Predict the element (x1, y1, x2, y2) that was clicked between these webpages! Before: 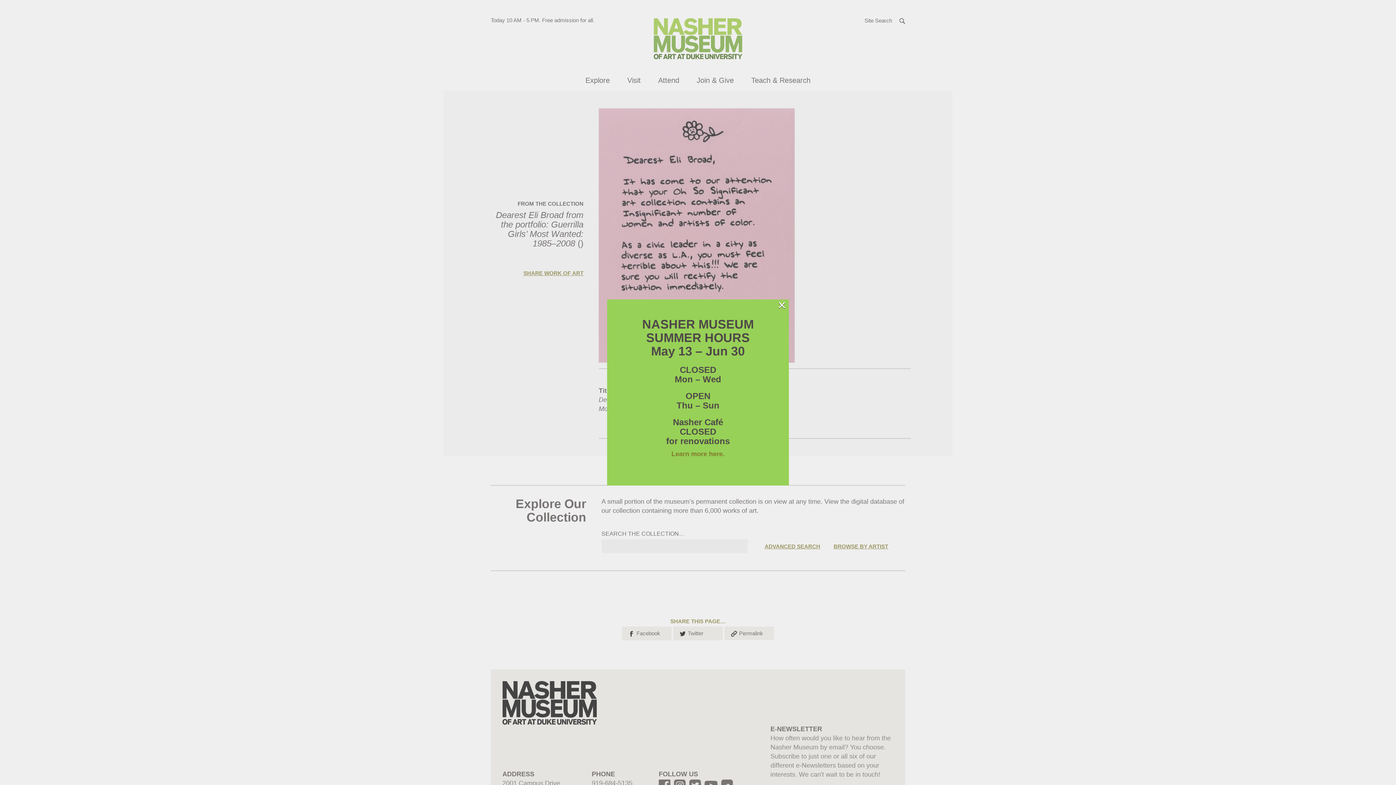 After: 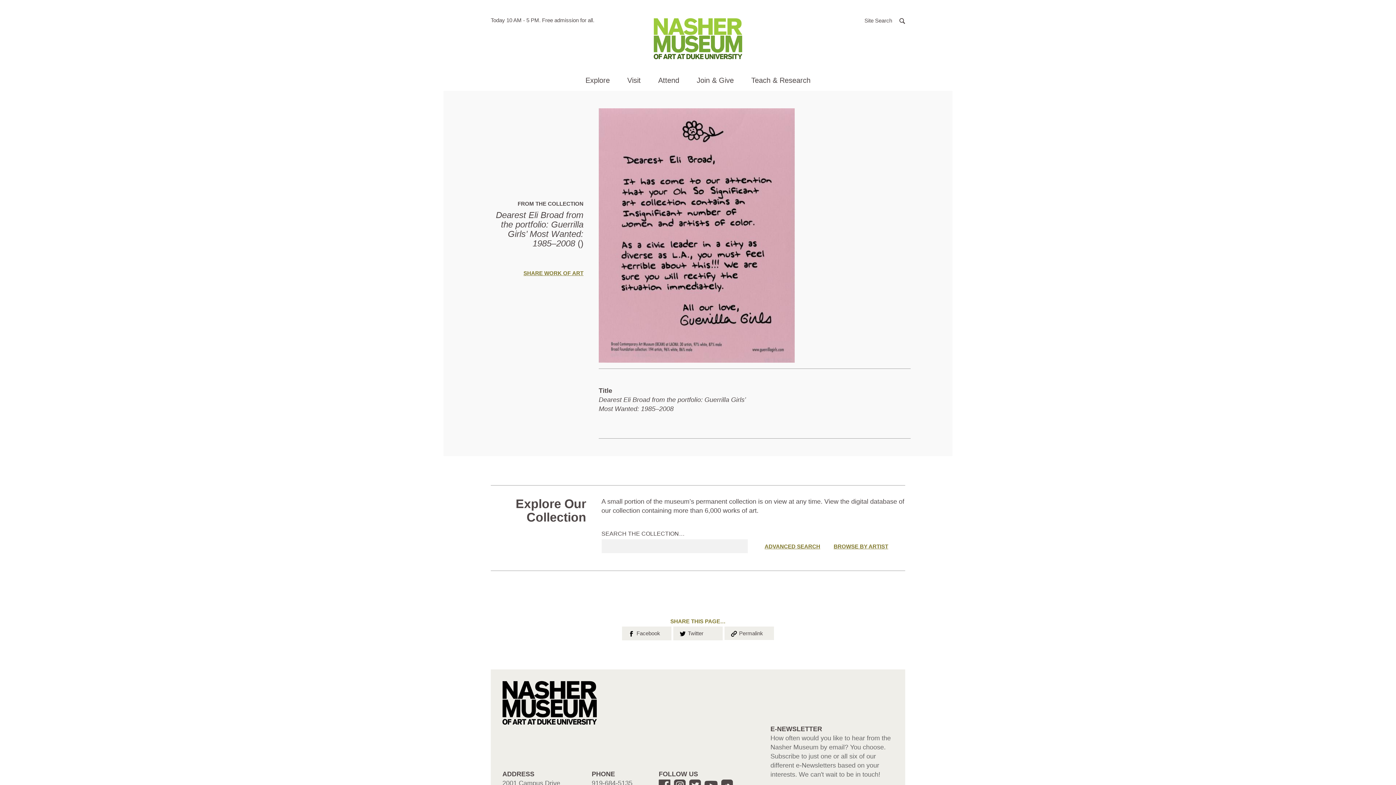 Action: label: × bbox: (777, 301, 786, 308)